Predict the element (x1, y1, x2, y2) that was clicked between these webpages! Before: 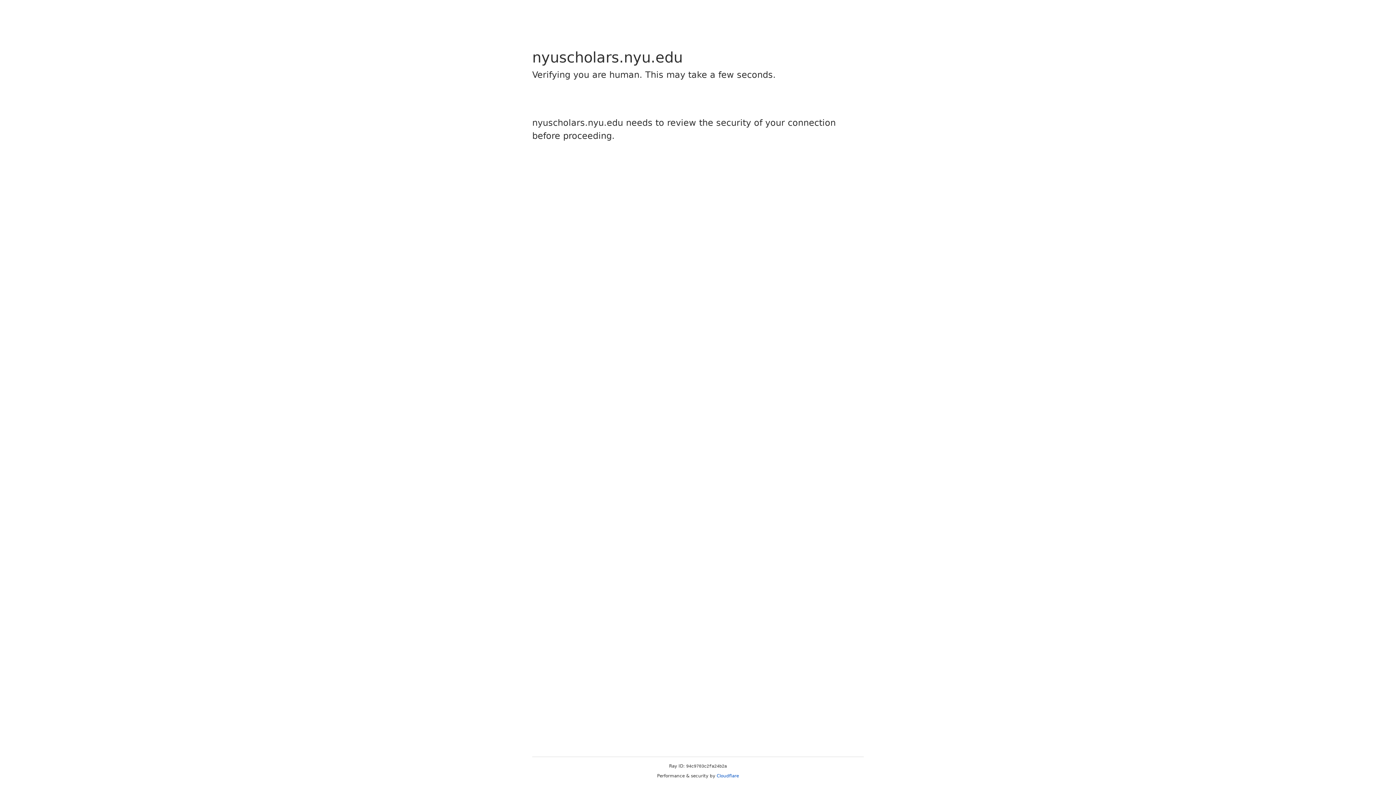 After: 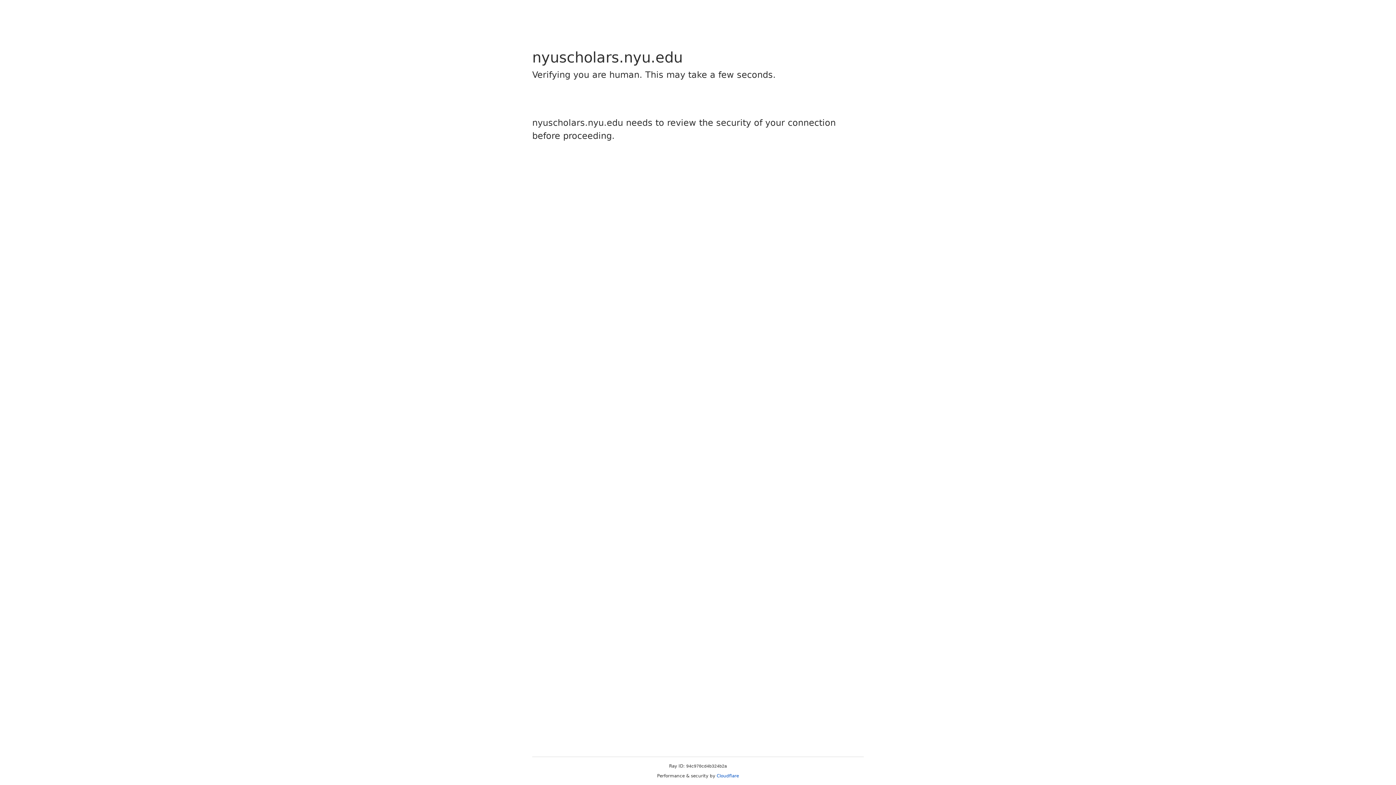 Action: bbox: (716, 773, 739, 778) label: Cloudflare